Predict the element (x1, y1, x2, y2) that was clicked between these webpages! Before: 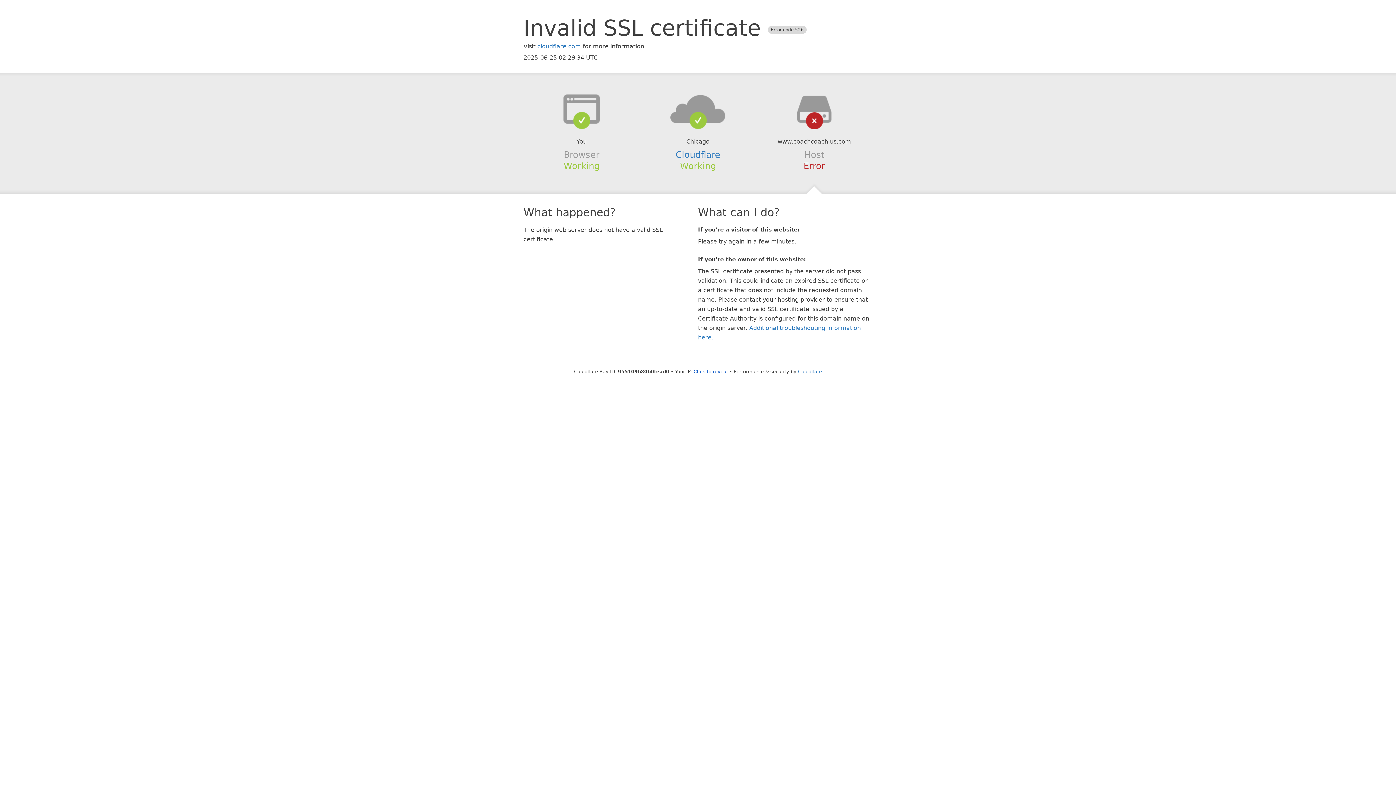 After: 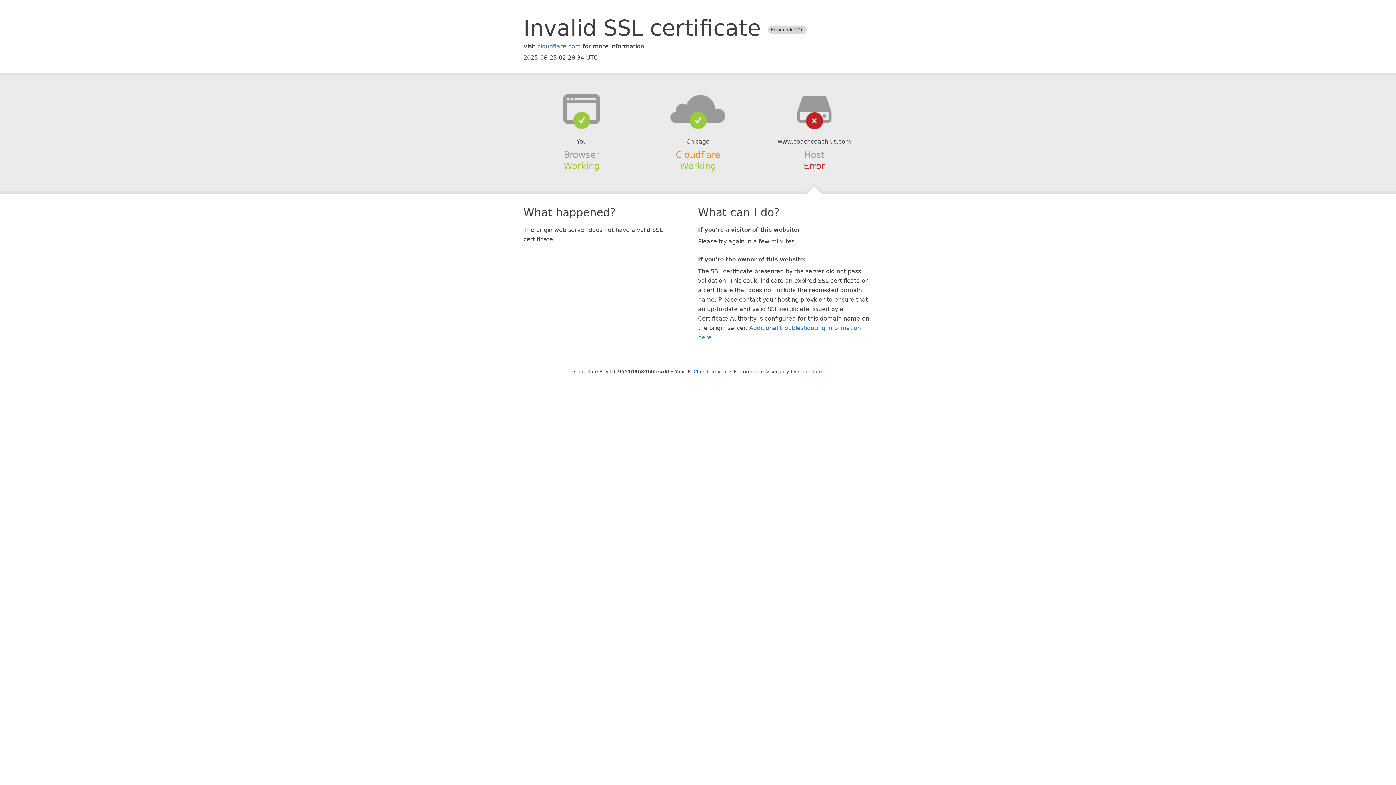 Action: label: Cloudflare bbox: (675, 149, 720, 159)